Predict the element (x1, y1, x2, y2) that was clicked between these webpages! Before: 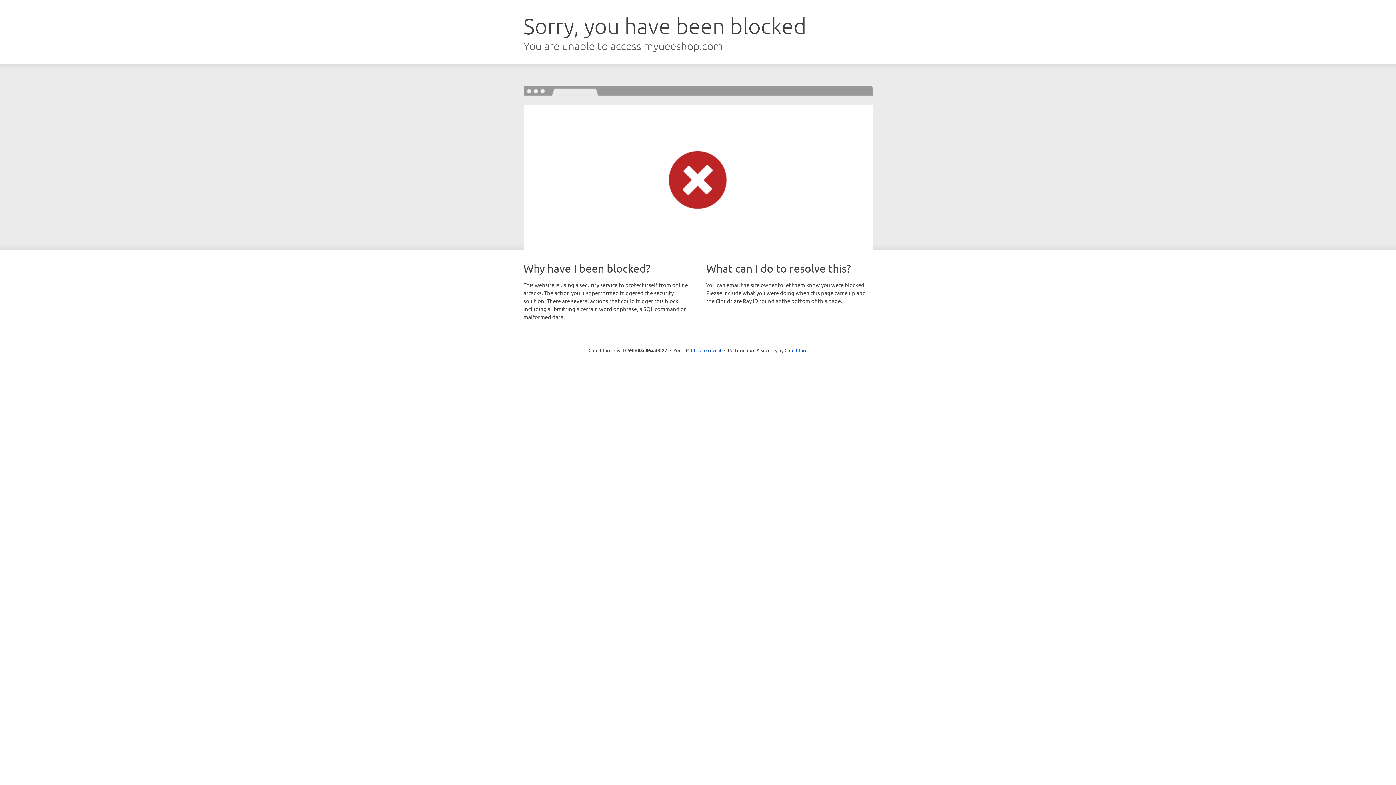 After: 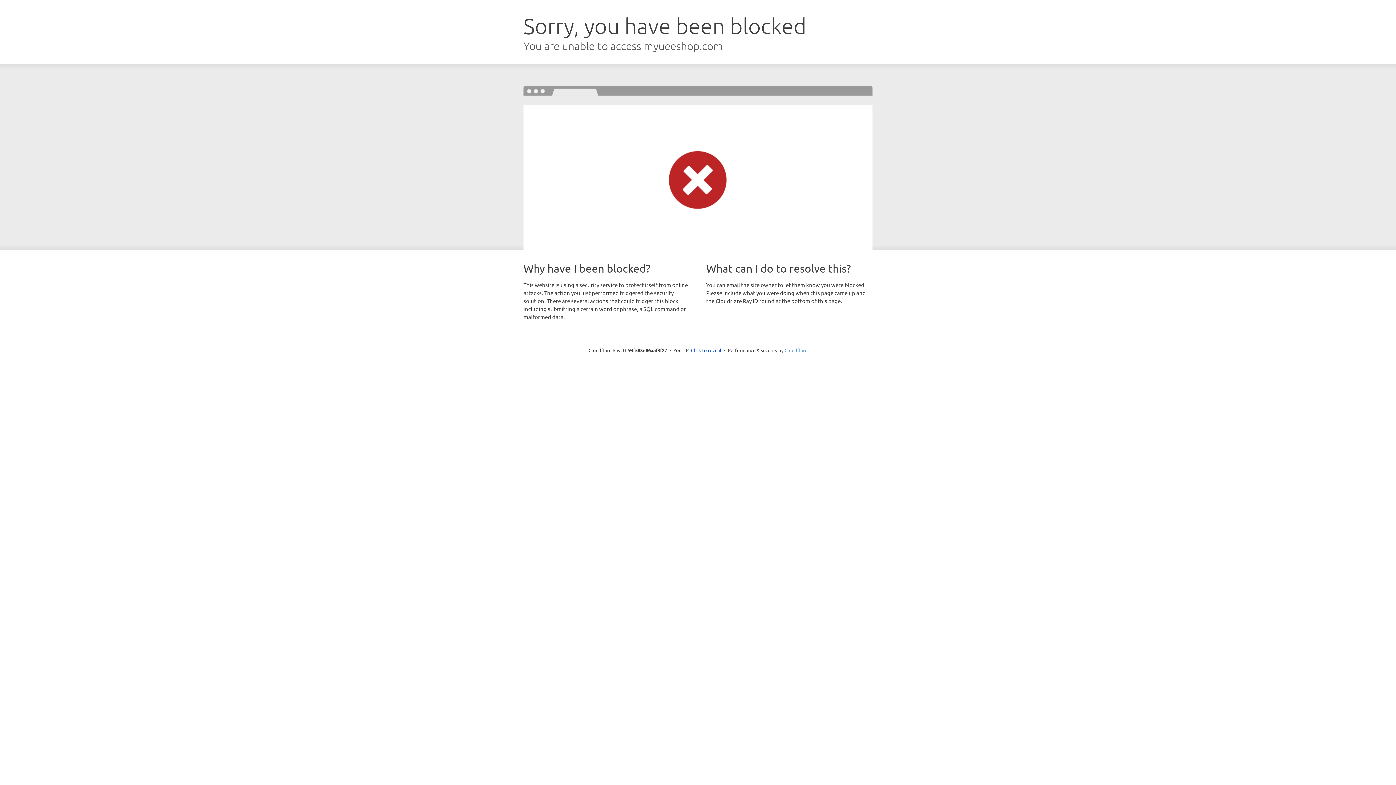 Action: bbox: (784, 347, 807, 353) label: Cloudflare